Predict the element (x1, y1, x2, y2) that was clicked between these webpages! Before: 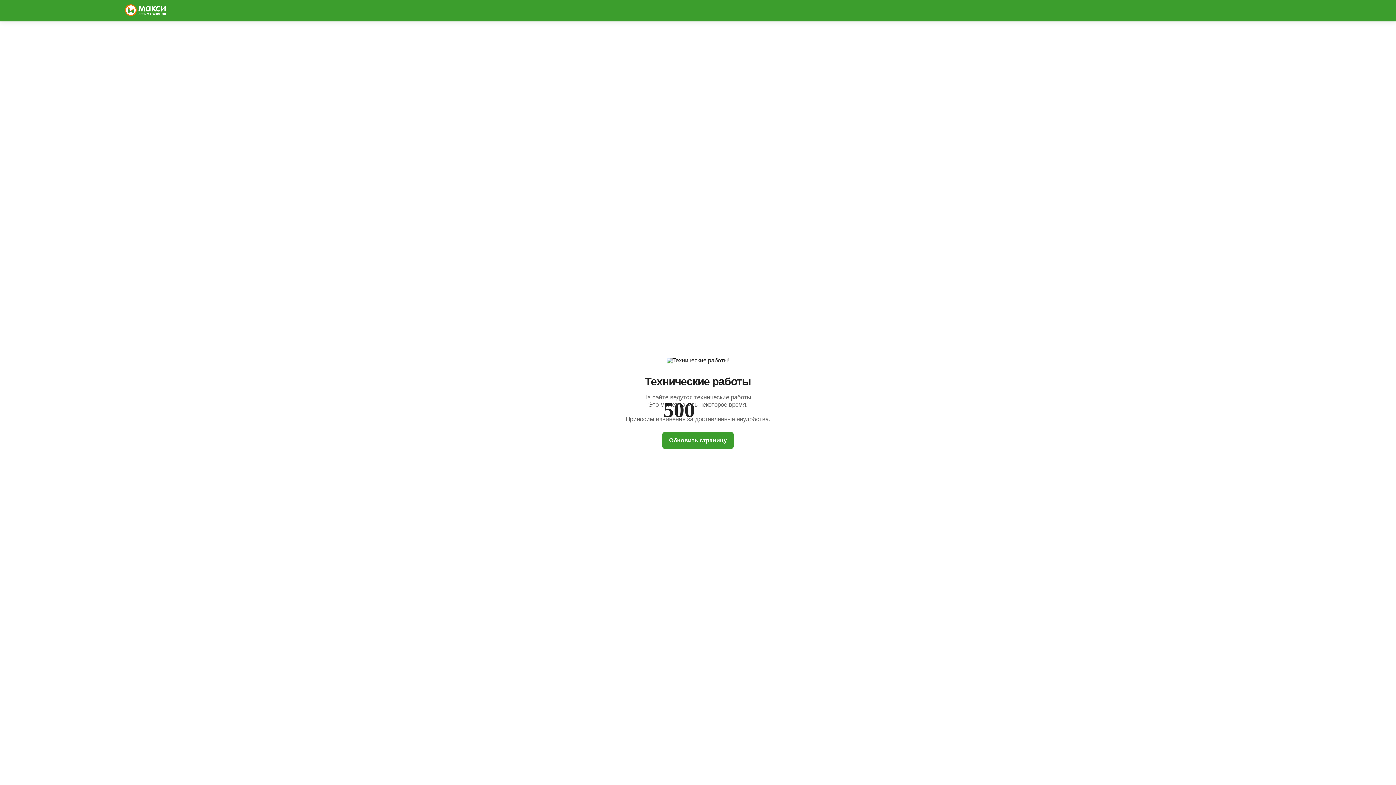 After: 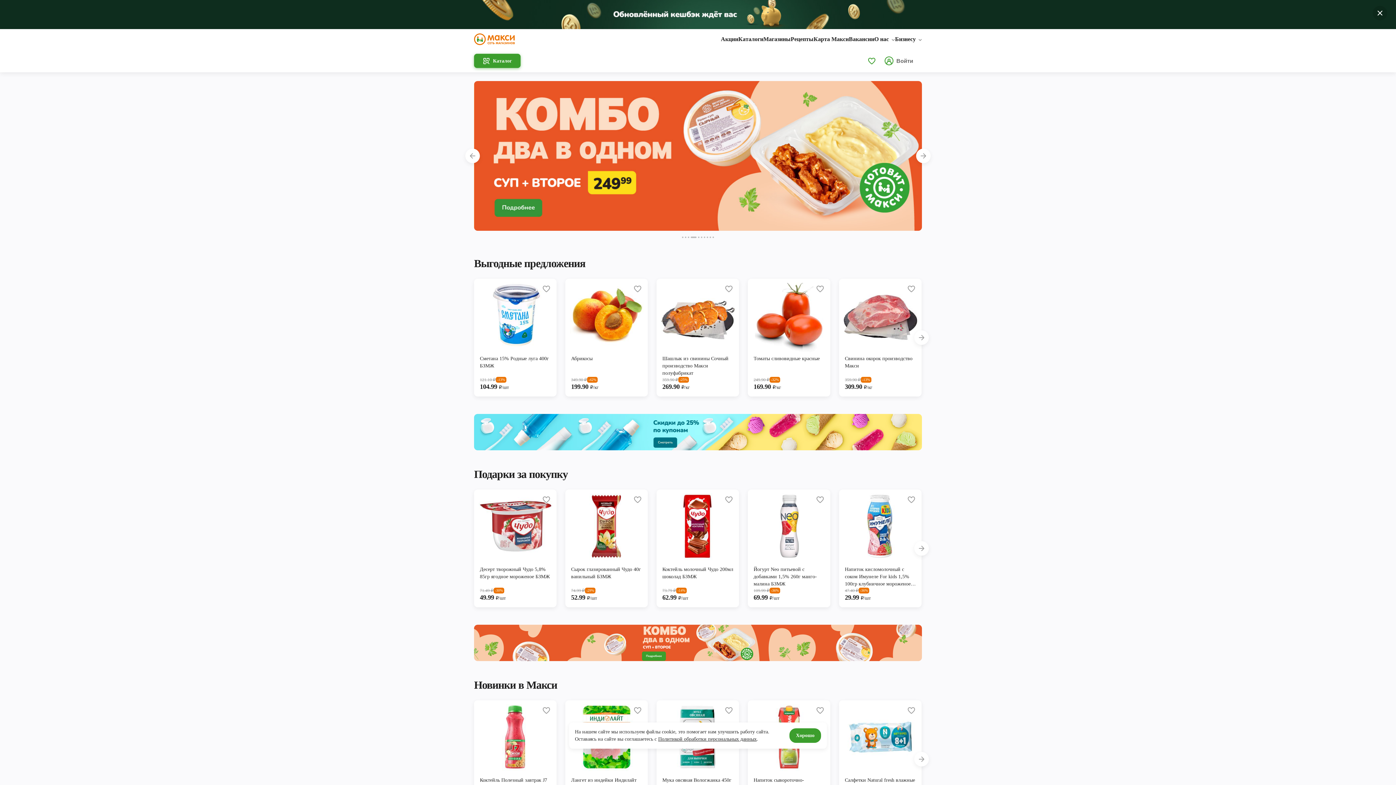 Action: bbox: (125, 4, 165, 17)